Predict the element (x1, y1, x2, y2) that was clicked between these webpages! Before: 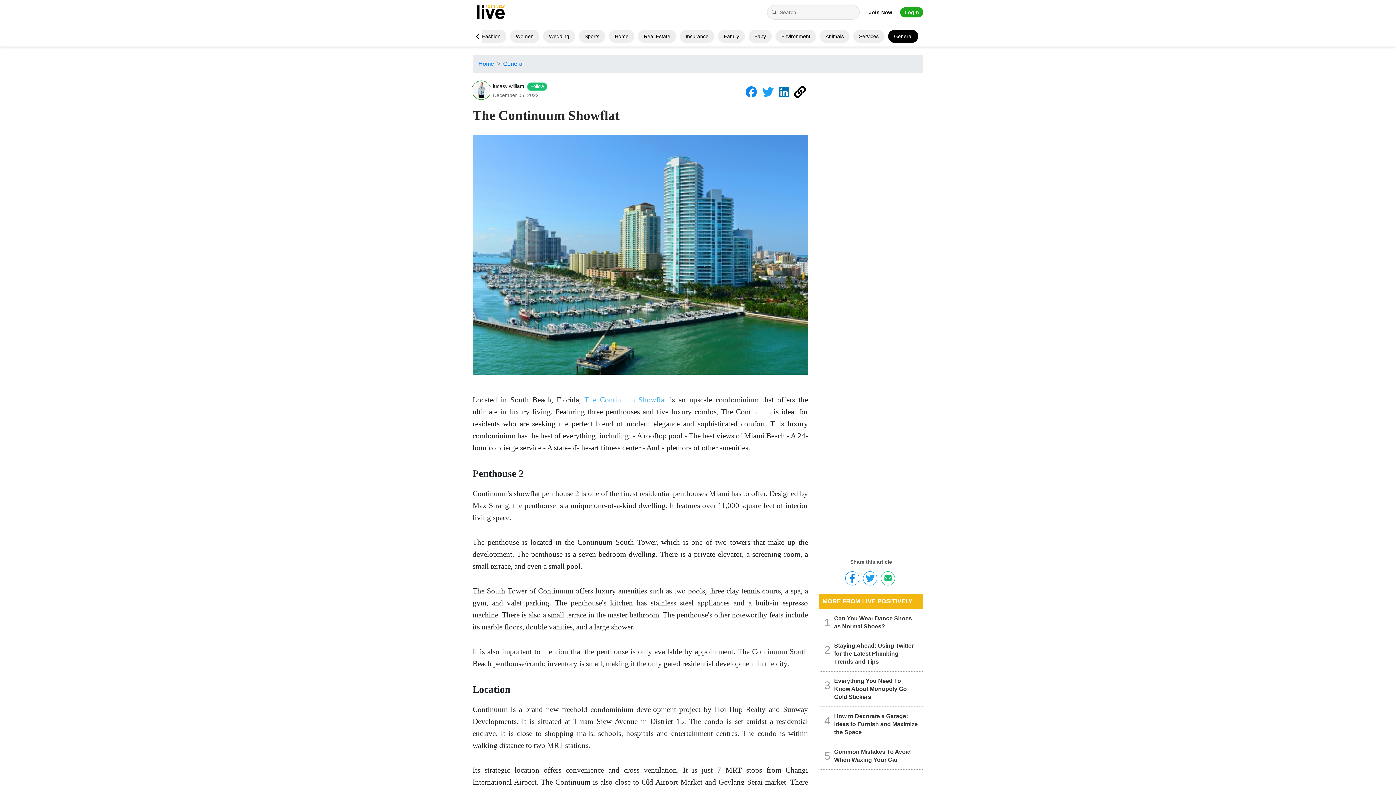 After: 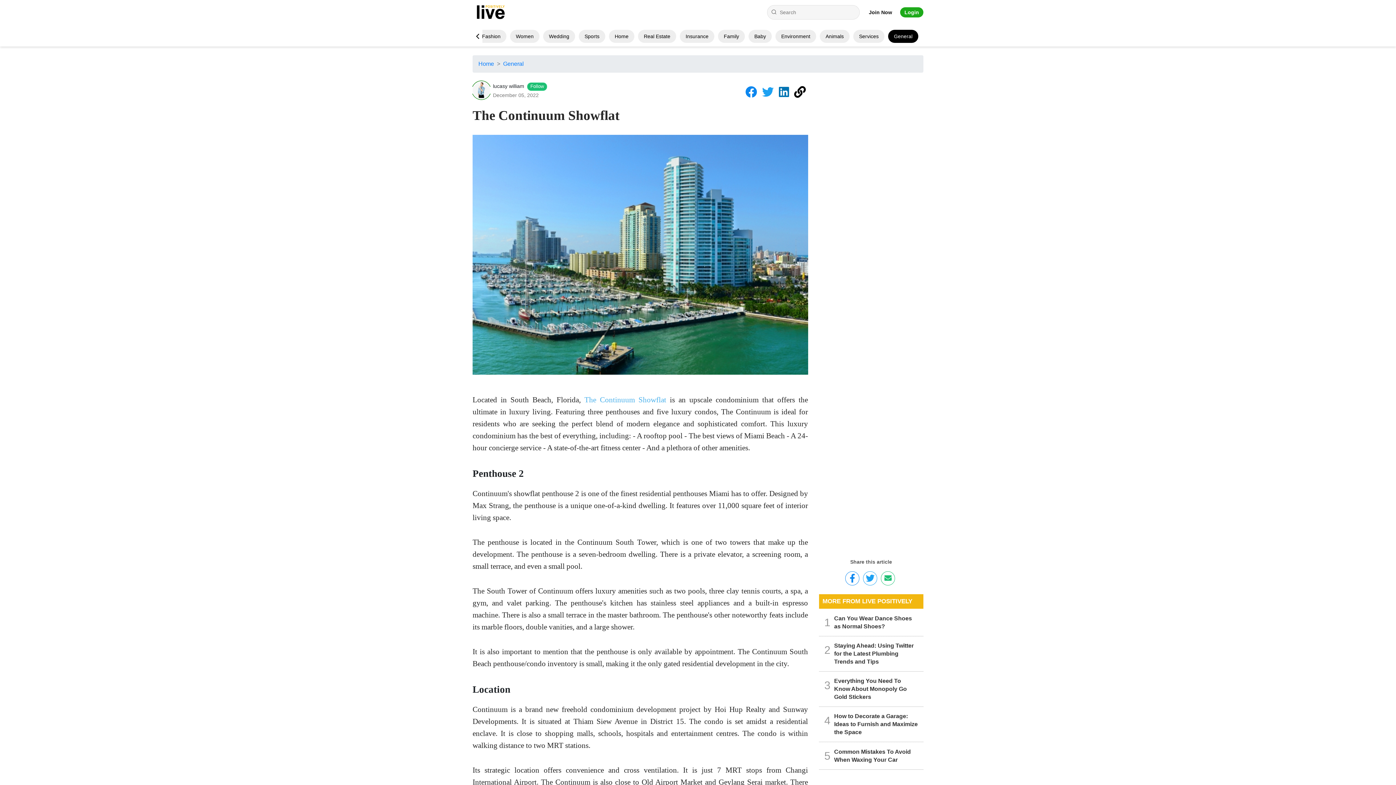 Action: bbox: (863, 571, 877, 585)